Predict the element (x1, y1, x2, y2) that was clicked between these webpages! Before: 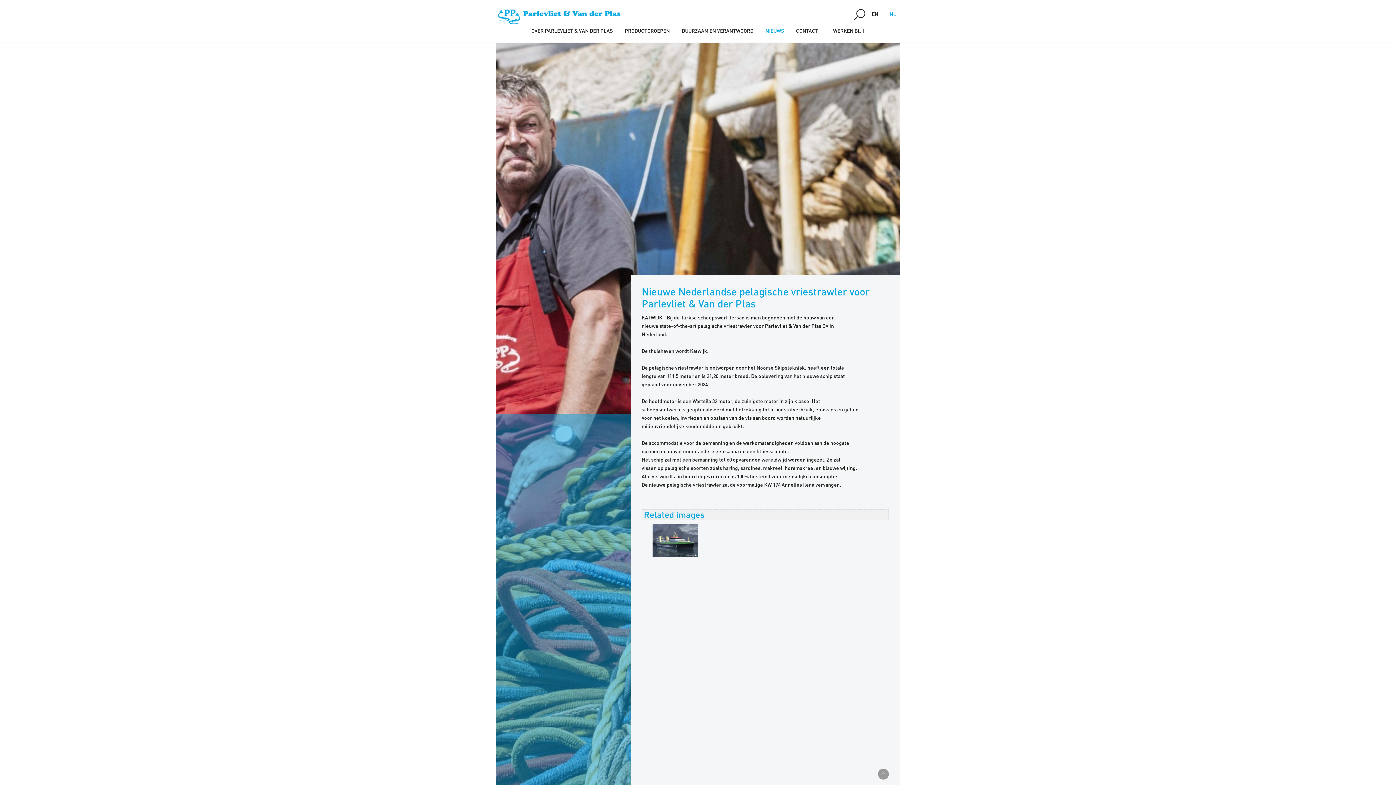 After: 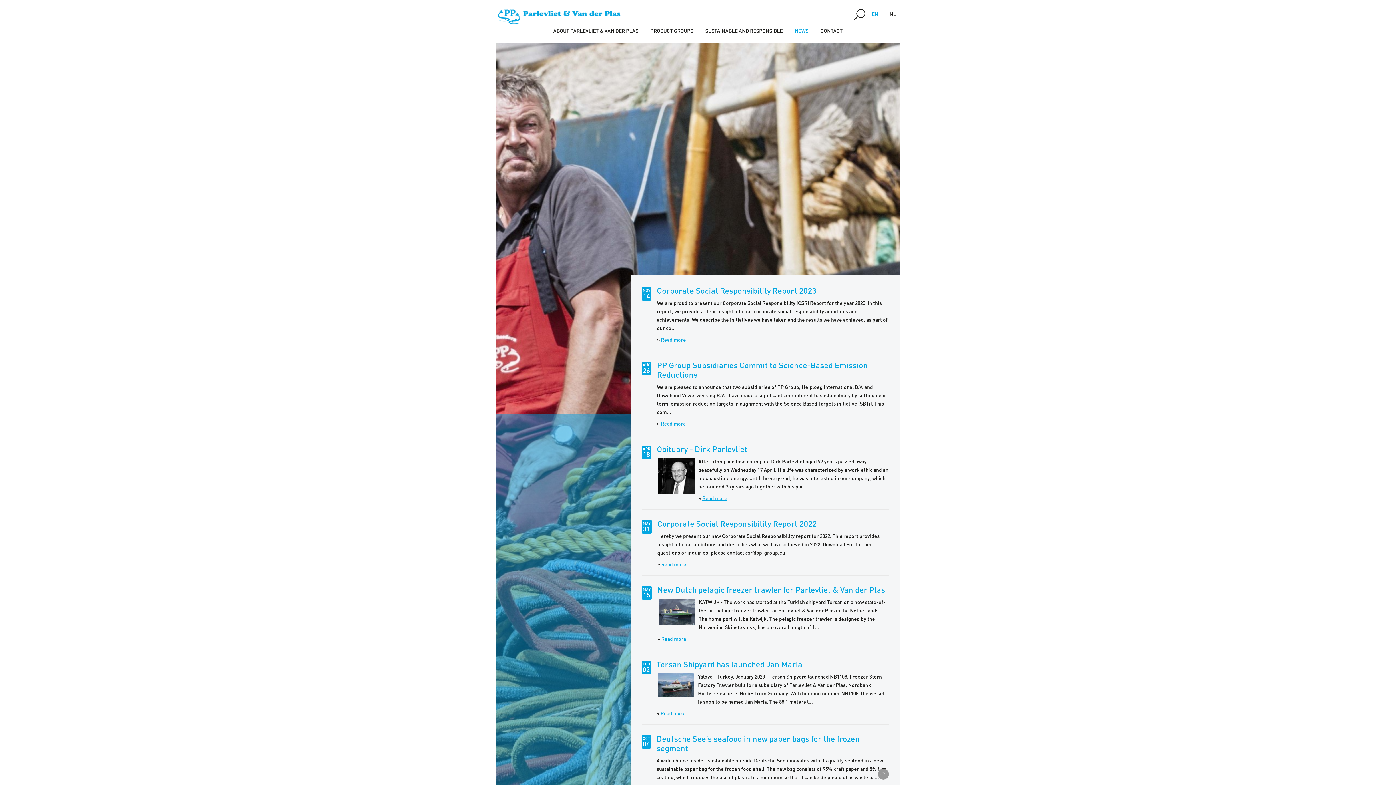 Action: label: EN bbox: (866, 4, 884, 23)